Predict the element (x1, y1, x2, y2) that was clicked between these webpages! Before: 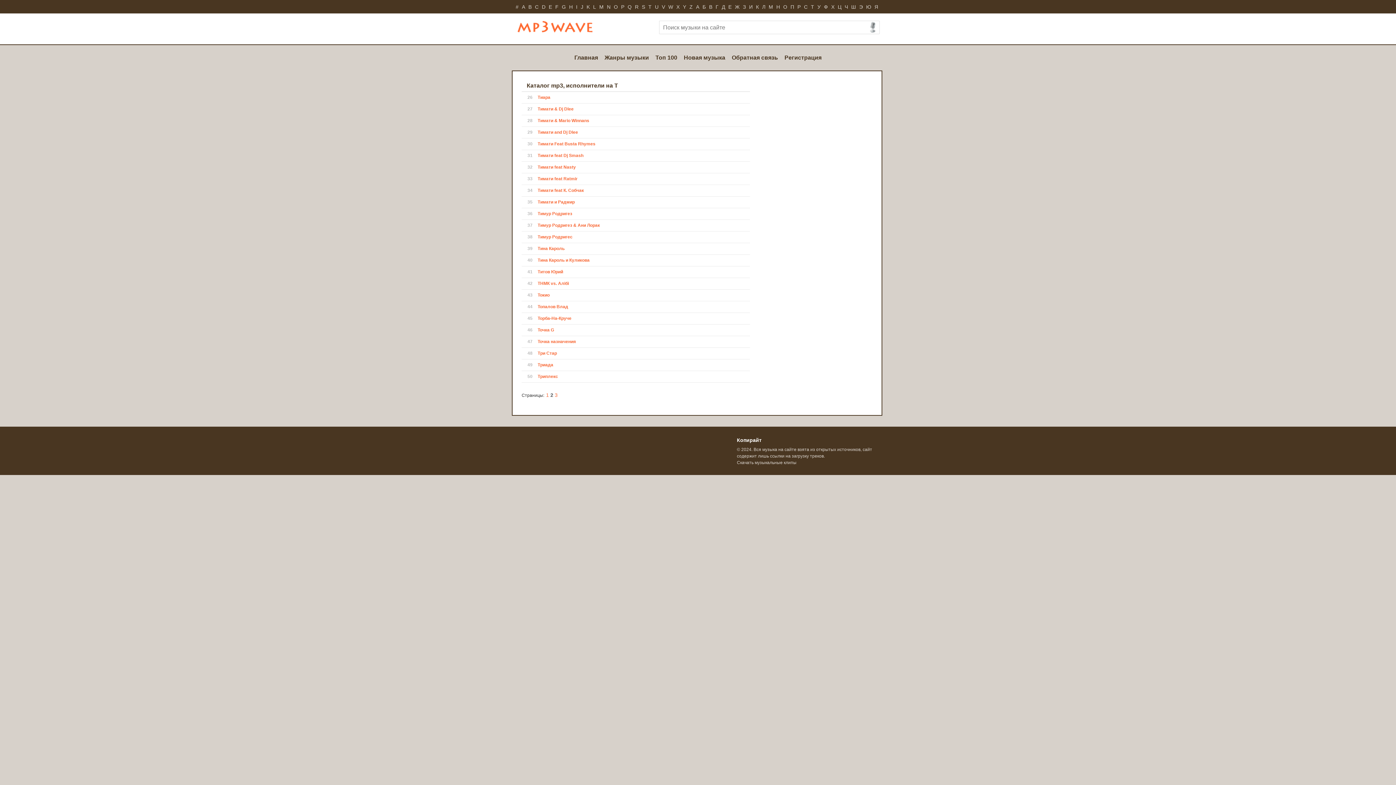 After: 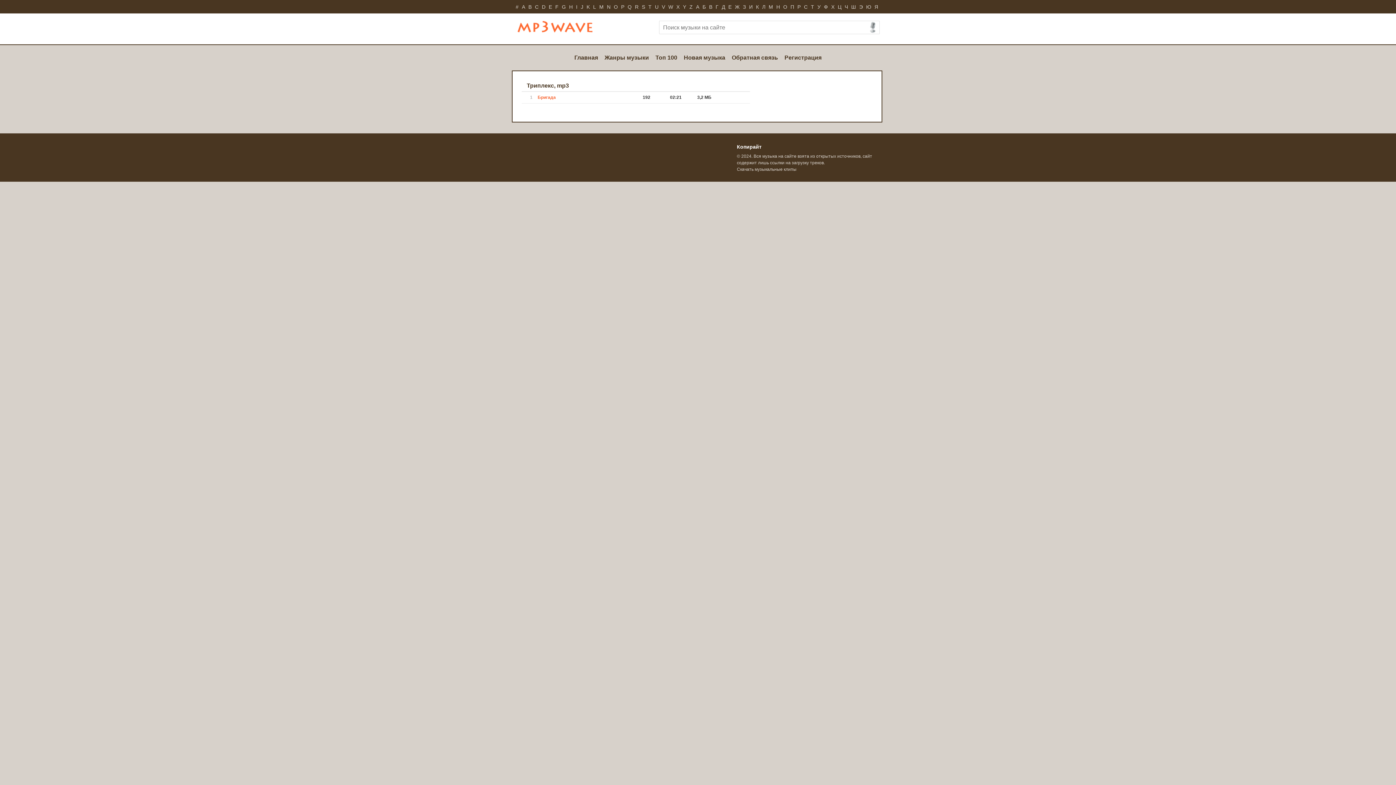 Action: bbox: (535, 371, 750, 382) label: Триплекс